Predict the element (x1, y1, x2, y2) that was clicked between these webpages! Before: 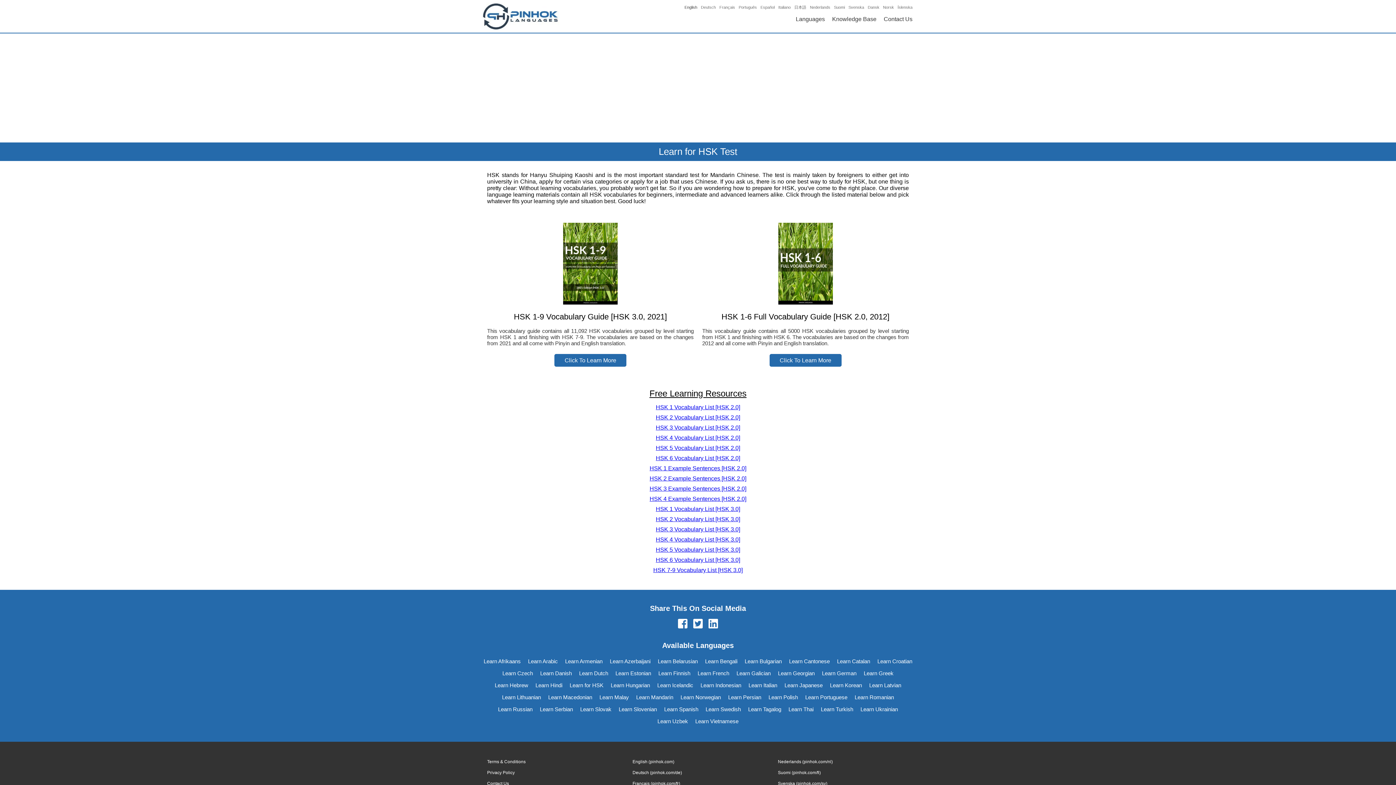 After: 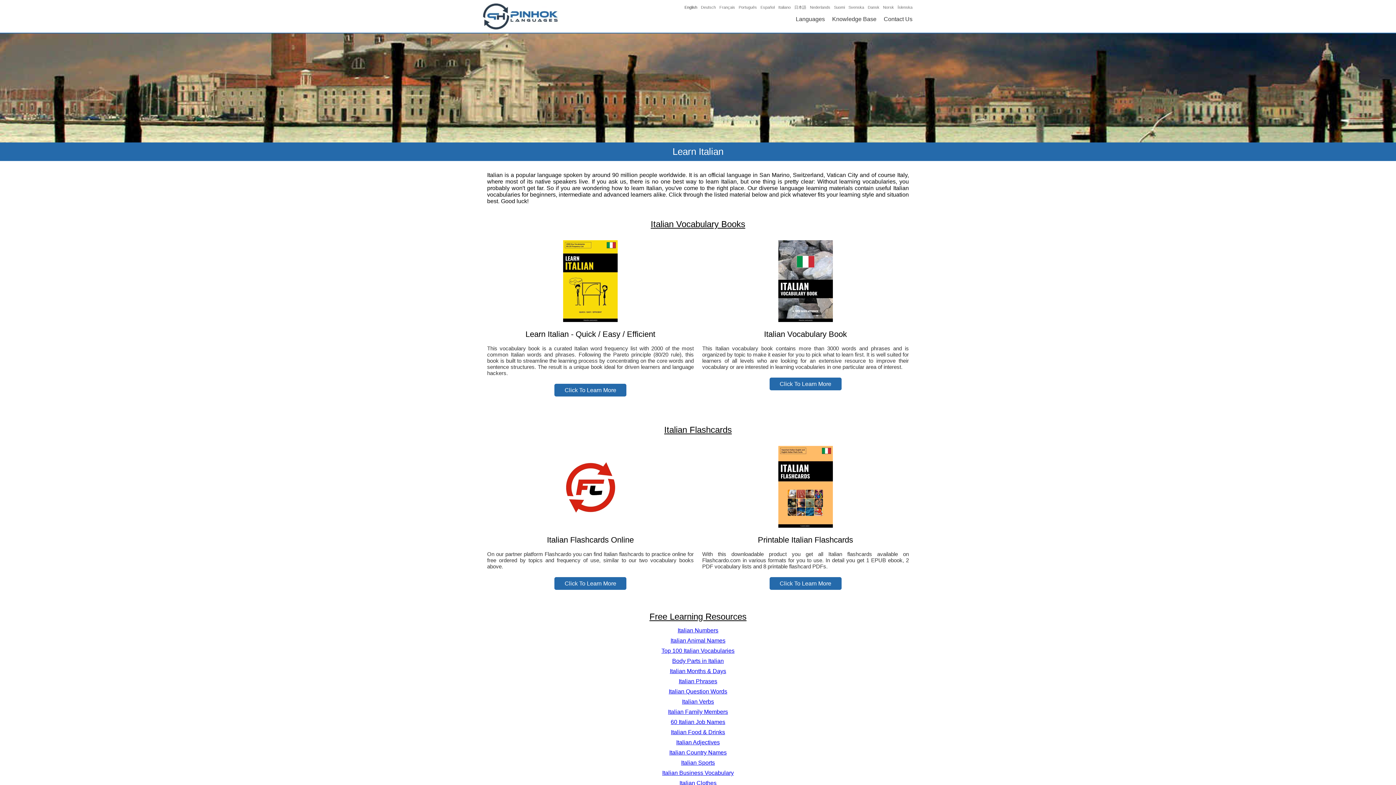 Action: label: Learn Italian bbox: (745, 679, 781, 691)